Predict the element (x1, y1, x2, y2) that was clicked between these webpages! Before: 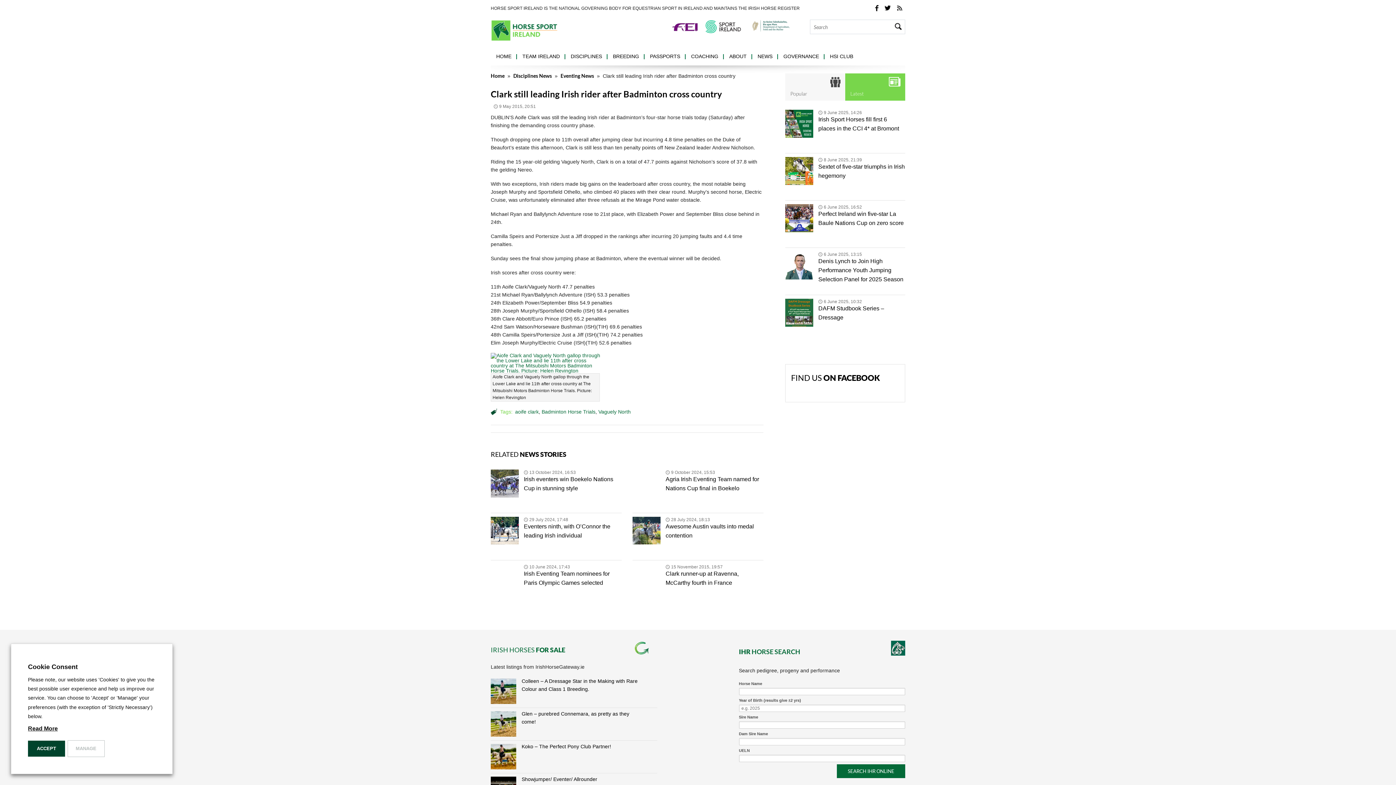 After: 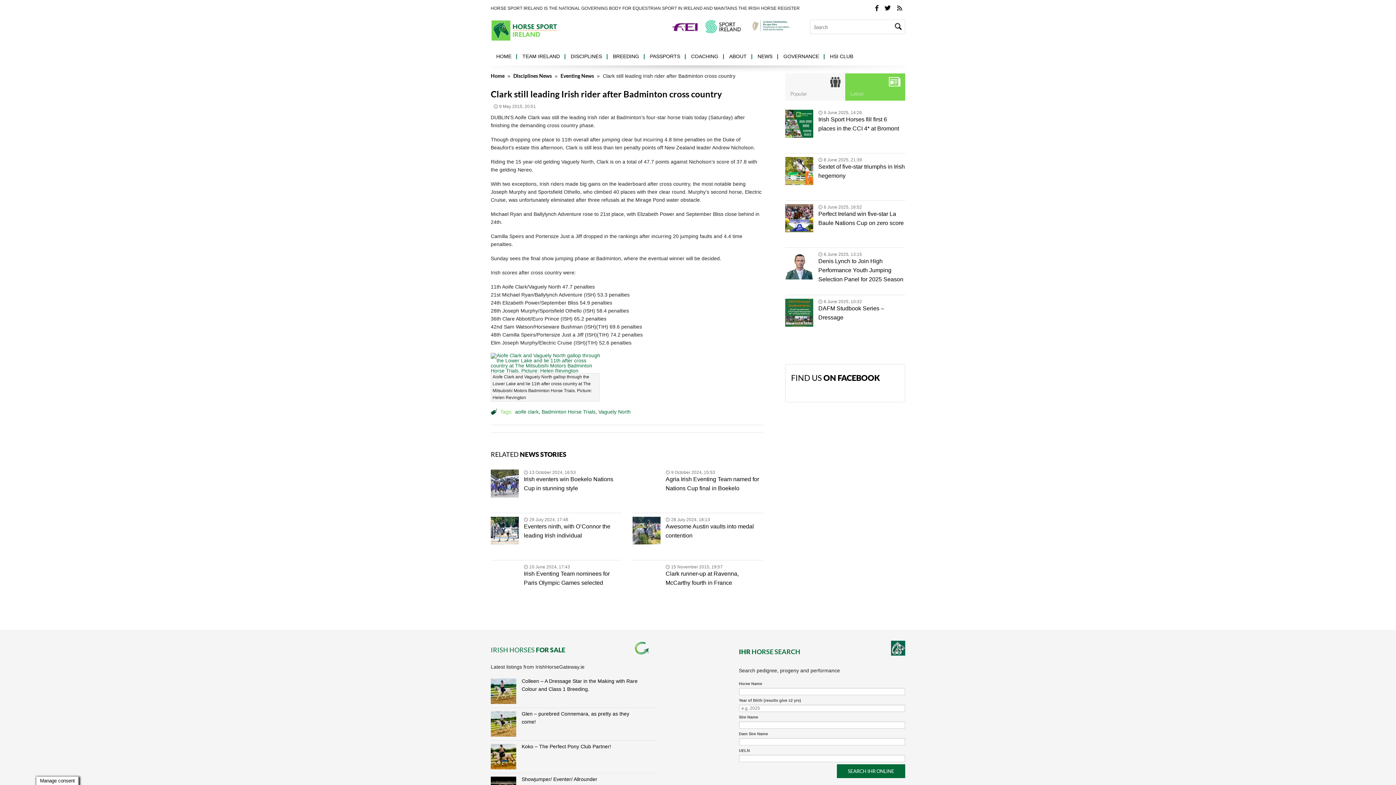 Action: label: ACCEPT bbox: (28, 741, 65, 757)